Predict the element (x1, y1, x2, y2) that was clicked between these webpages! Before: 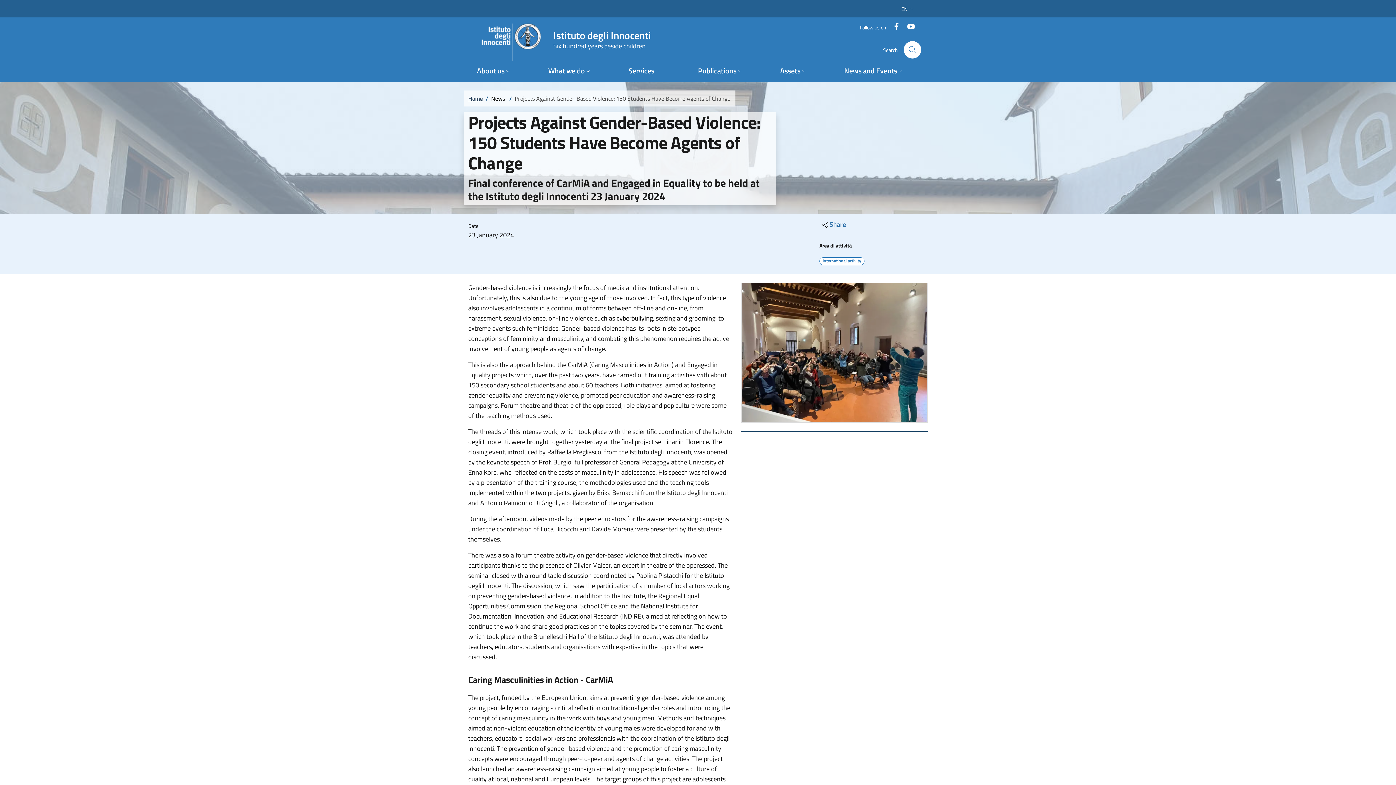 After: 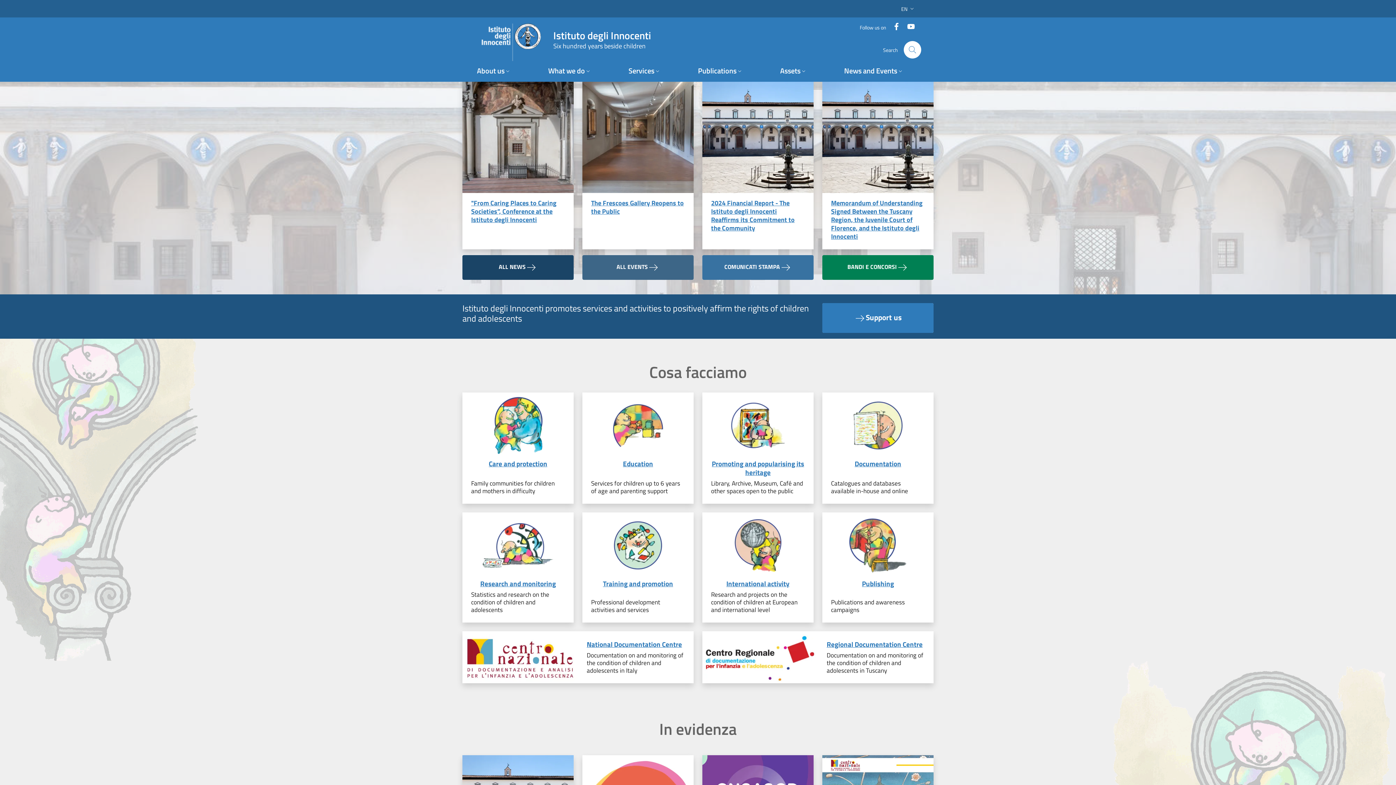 Action: label: Istituto degli Innocenti
Six hundred years beside children bbox: (474, 14, 660, 66)